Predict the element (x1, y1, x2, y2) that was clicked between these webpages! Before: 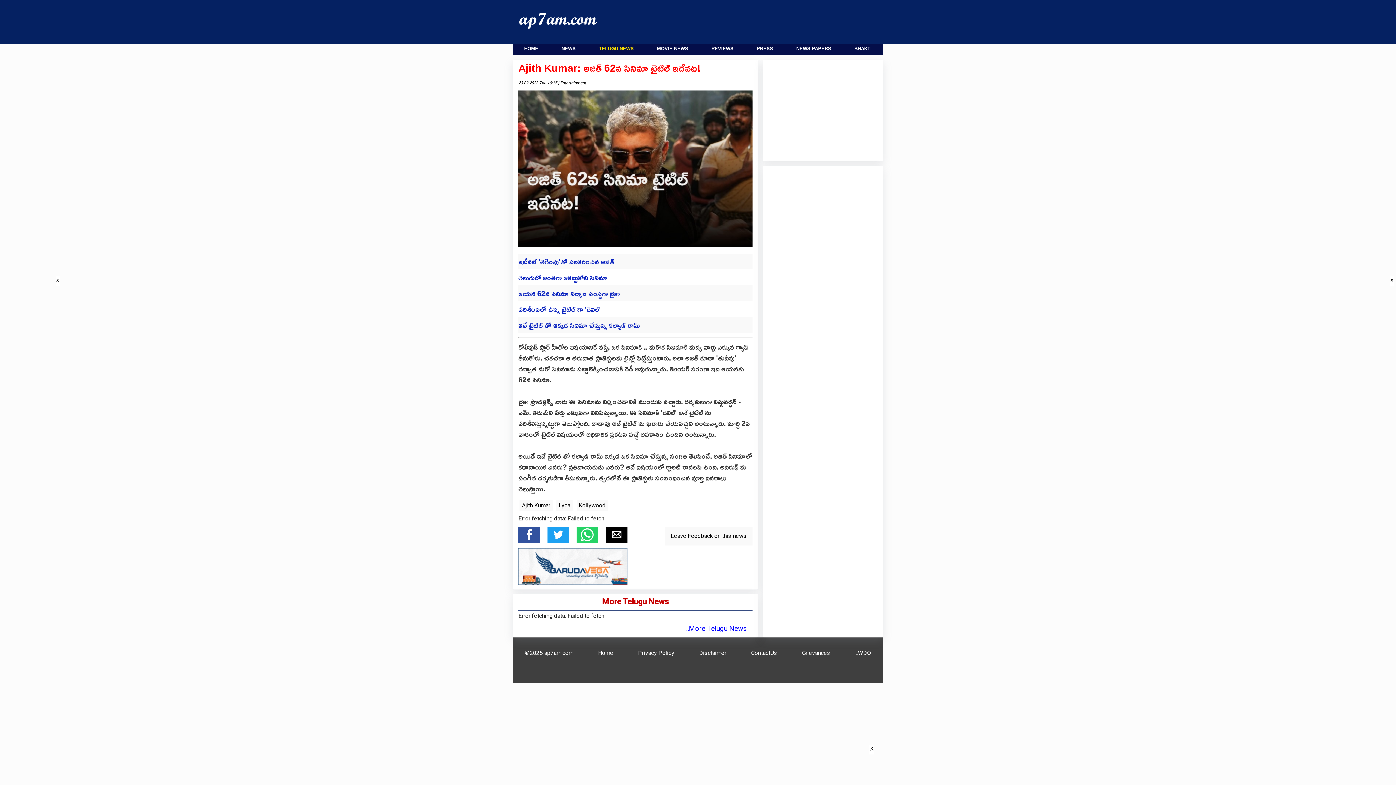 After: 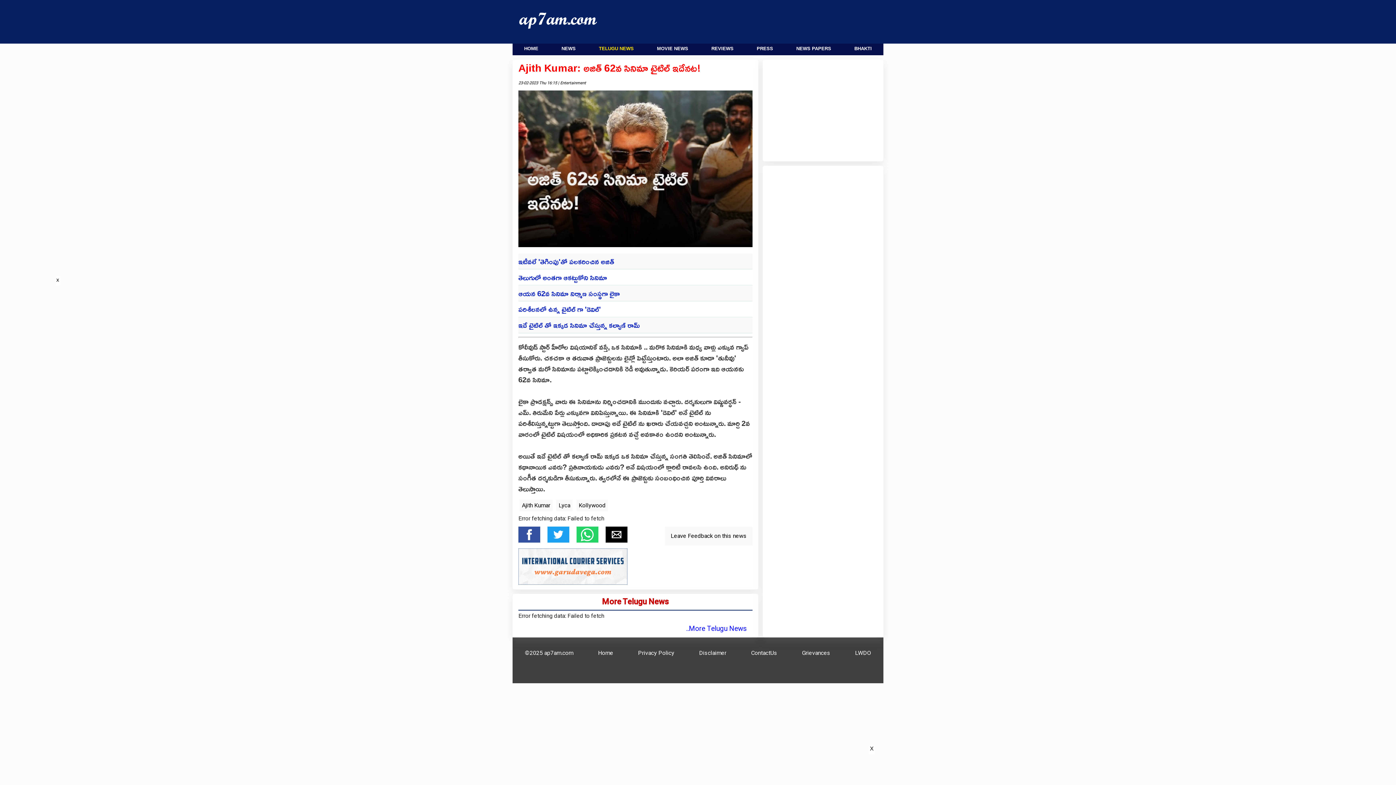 Action: bbox: (1390, 276, 1394, 285) label: x